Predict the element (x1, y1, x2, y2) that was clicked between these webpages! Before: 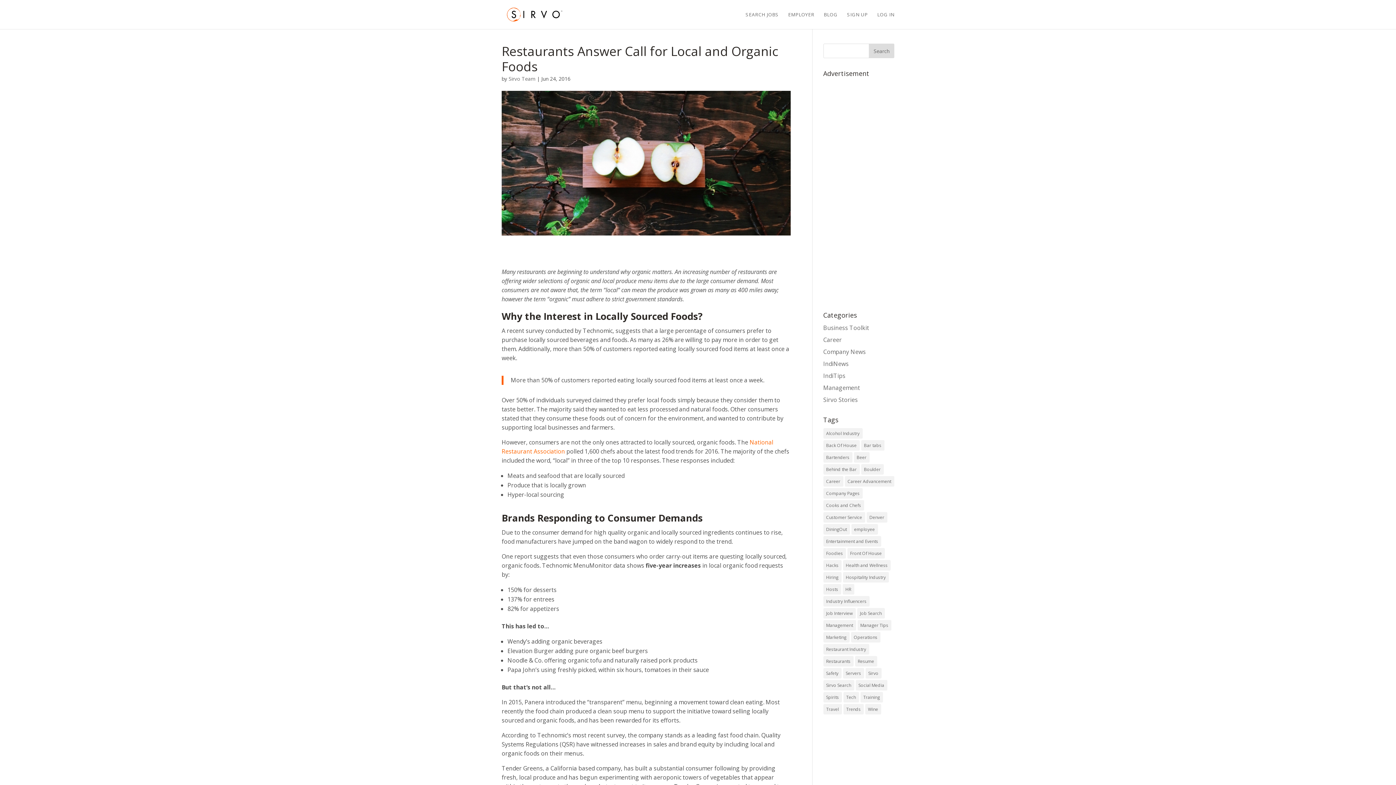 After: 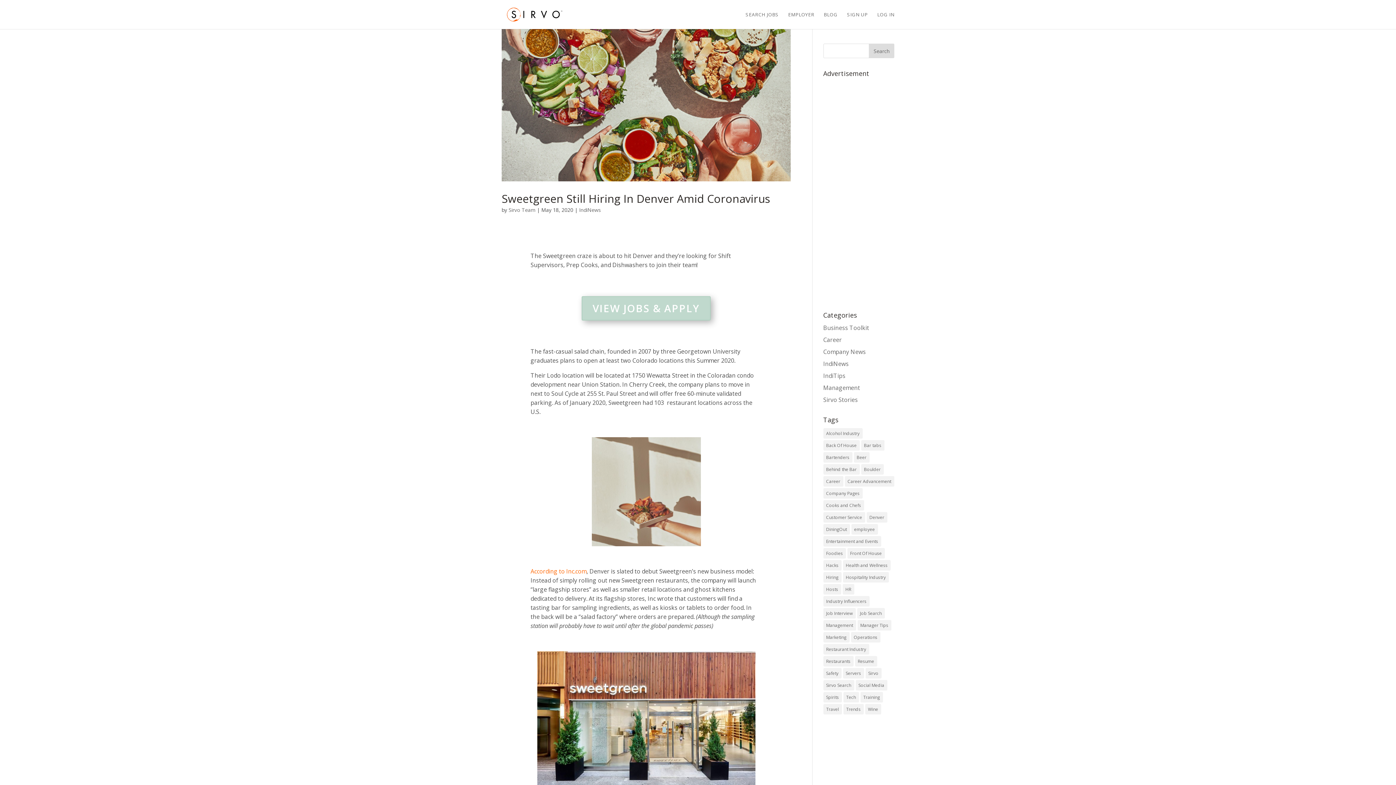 Action: bbox: (857, 608, 884, 618) label: Job Search (55 items)